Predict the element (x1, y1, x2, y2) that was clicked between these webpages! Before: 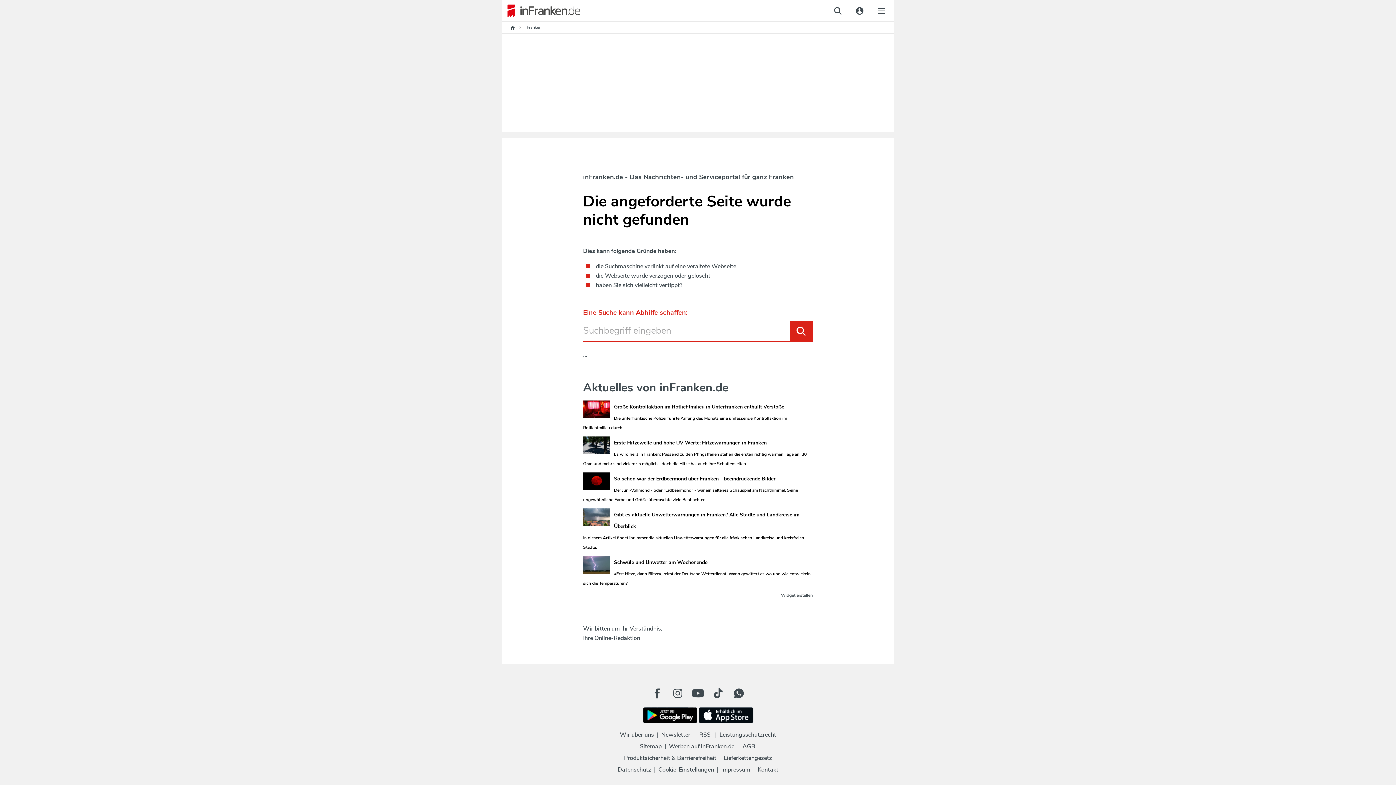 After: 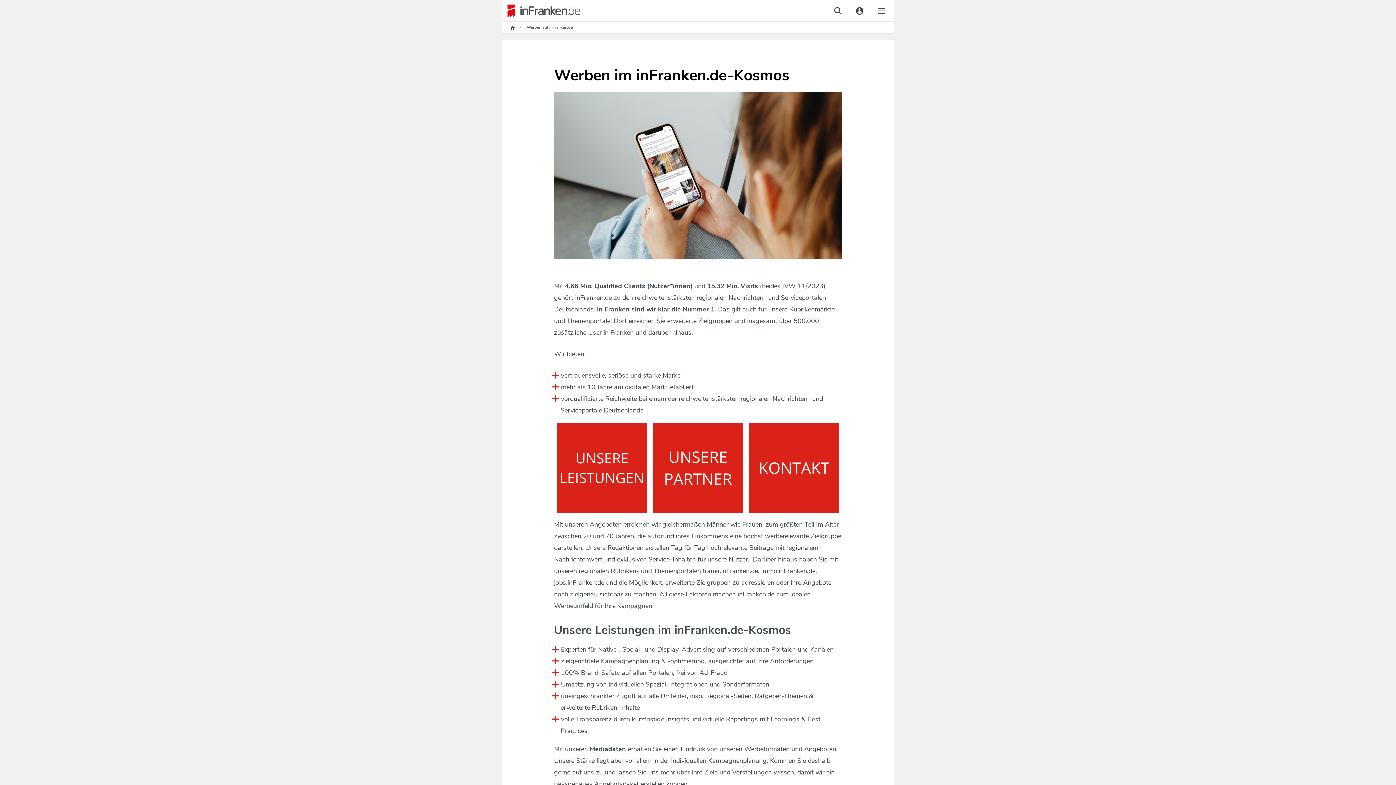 Action: label: Werben auf inFranken.de bbox: (667, 741, 736, 751)